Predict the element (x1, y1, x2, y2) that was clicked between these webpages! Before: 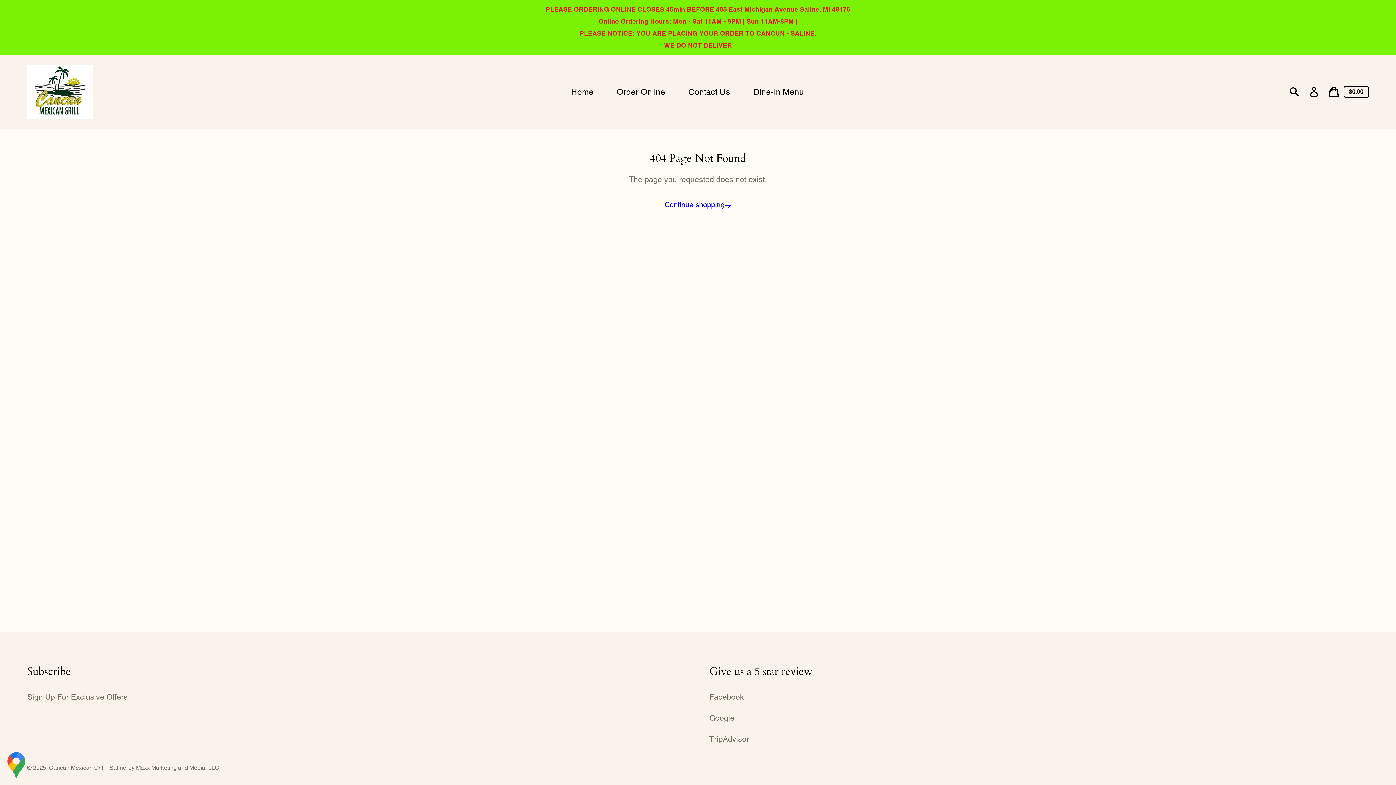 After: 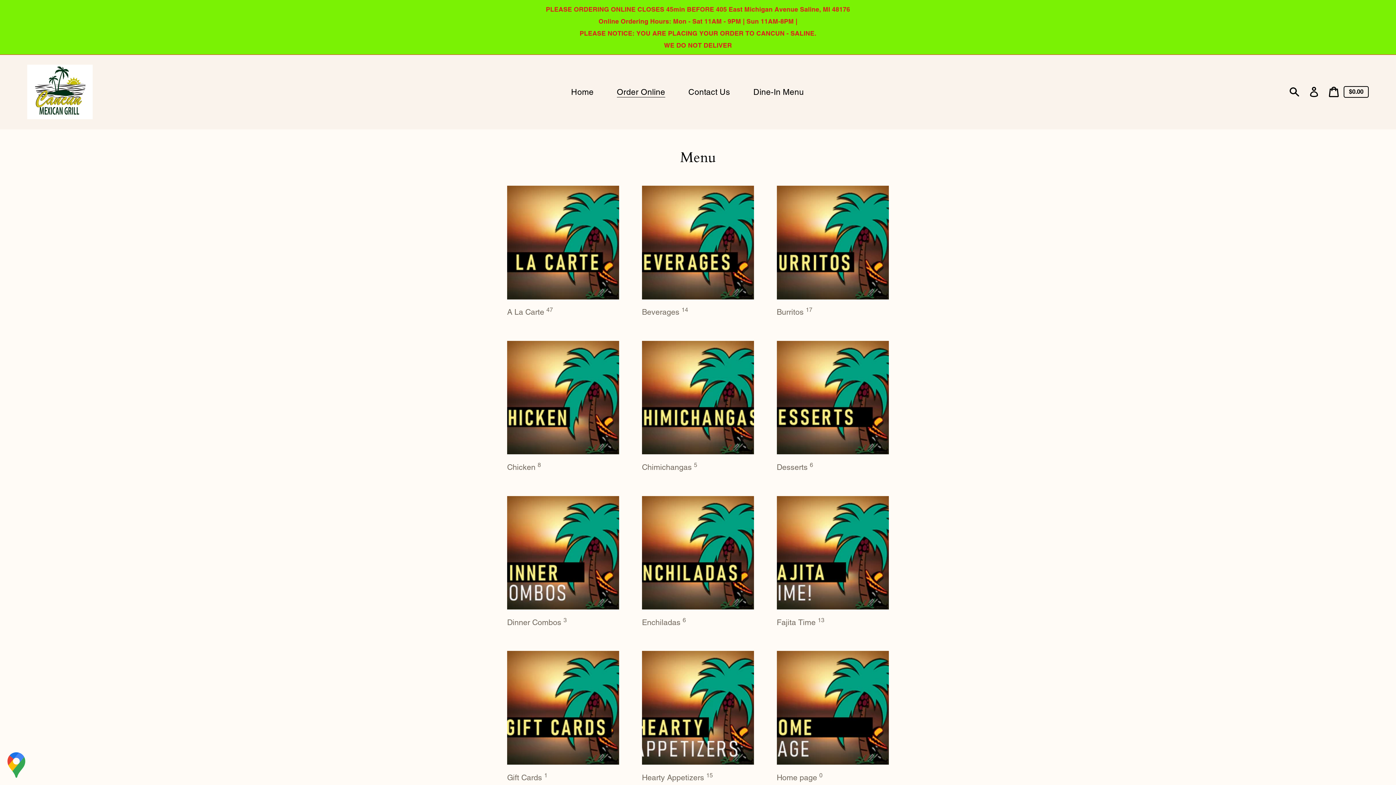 Action: bbox: (608, 82, 675, 101) label: Order Online